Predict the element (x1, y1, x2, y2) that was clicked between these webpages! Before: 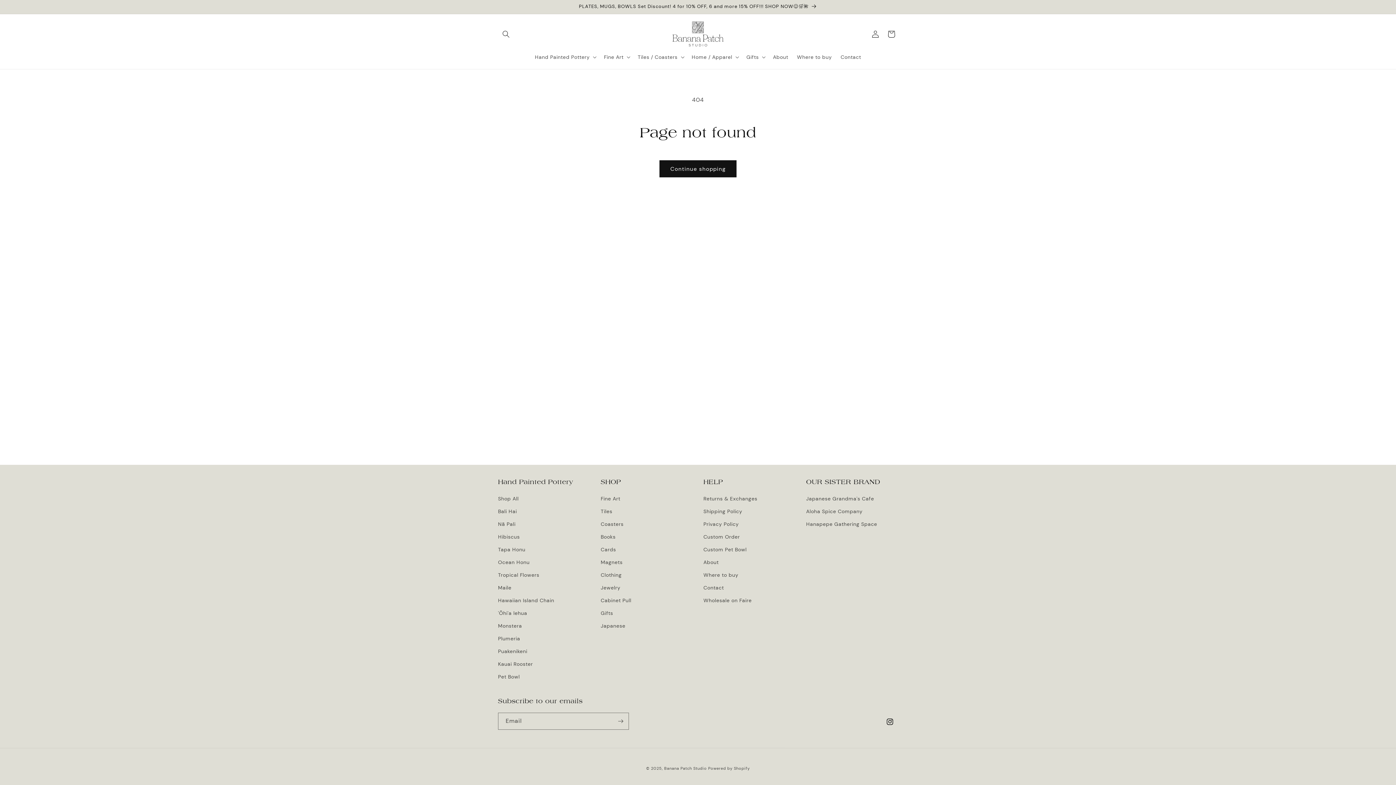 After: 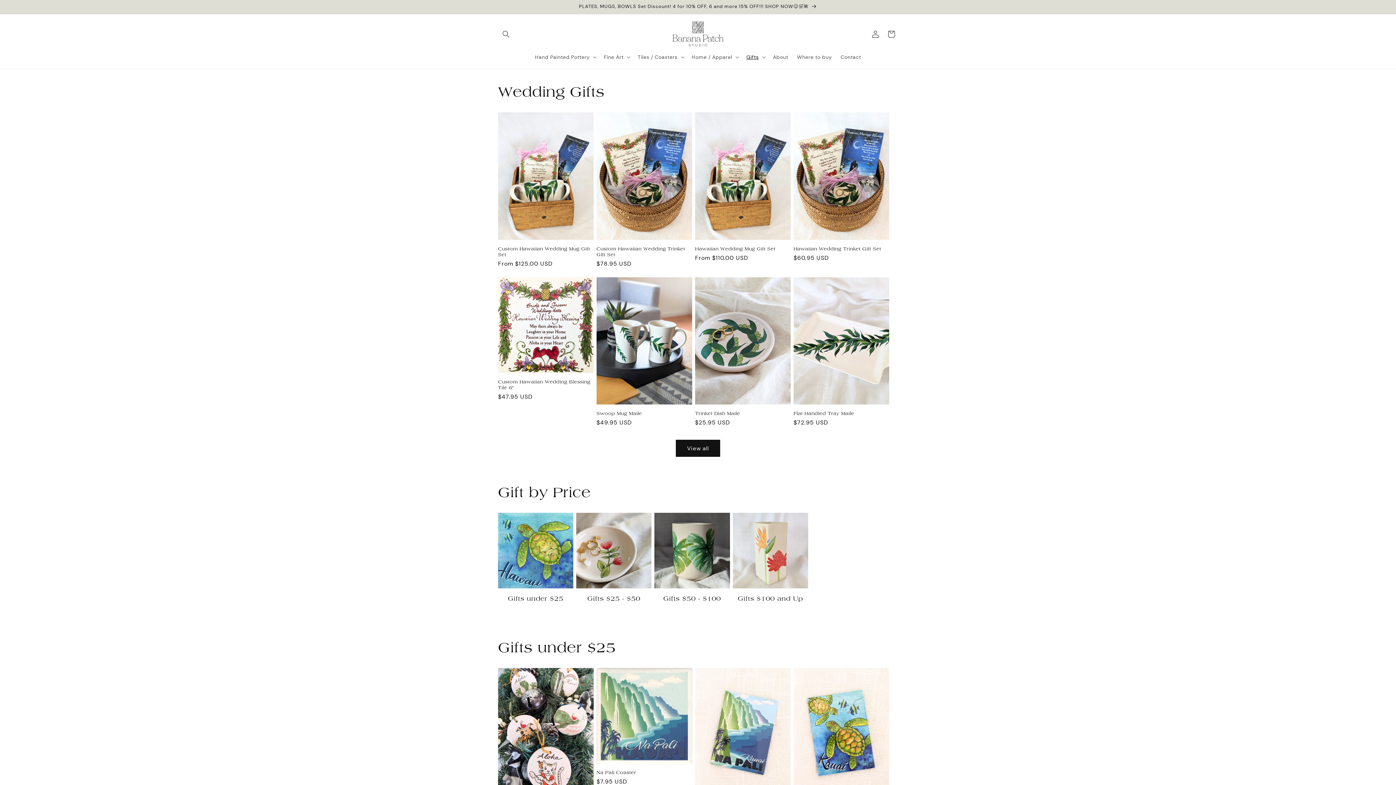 Action: bbox: (600, 607, 613, 620) label: Gifts